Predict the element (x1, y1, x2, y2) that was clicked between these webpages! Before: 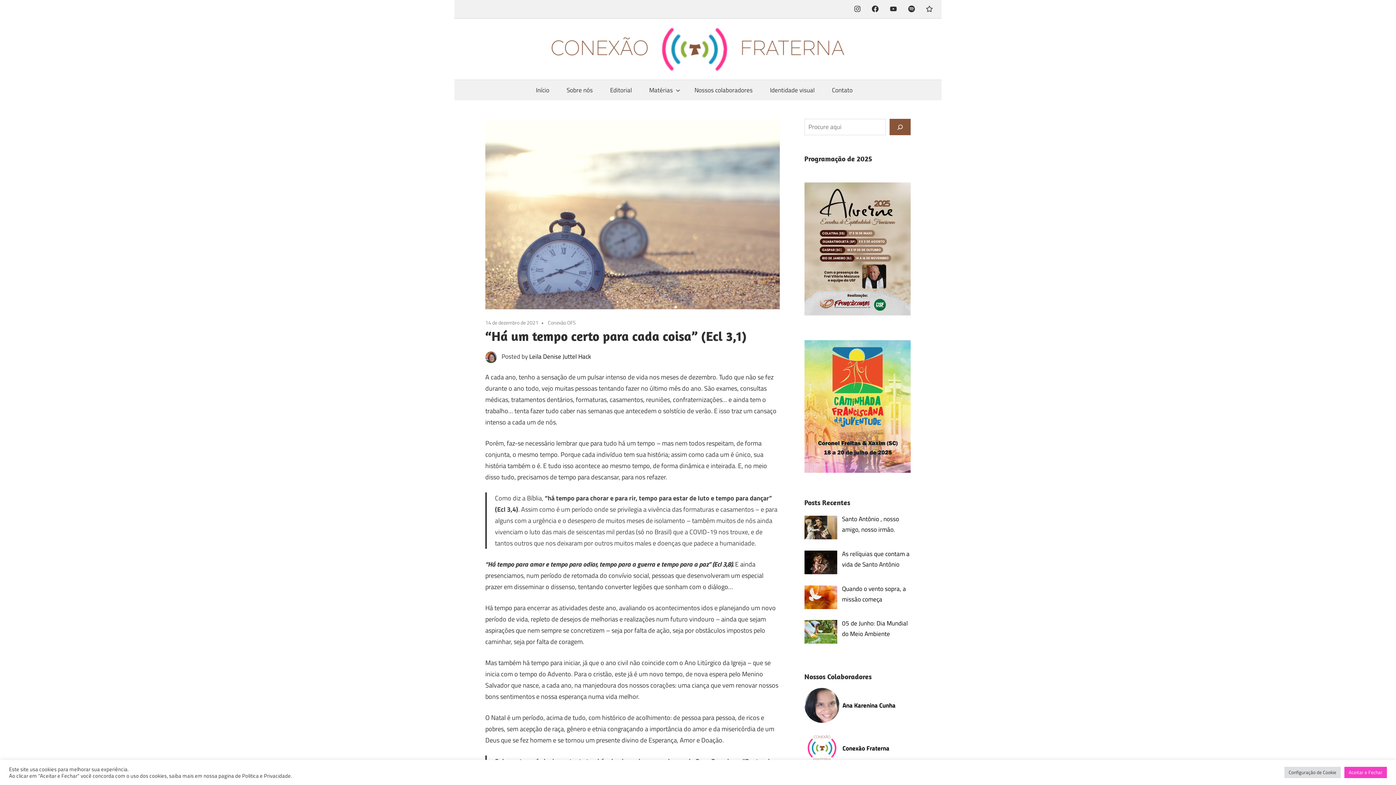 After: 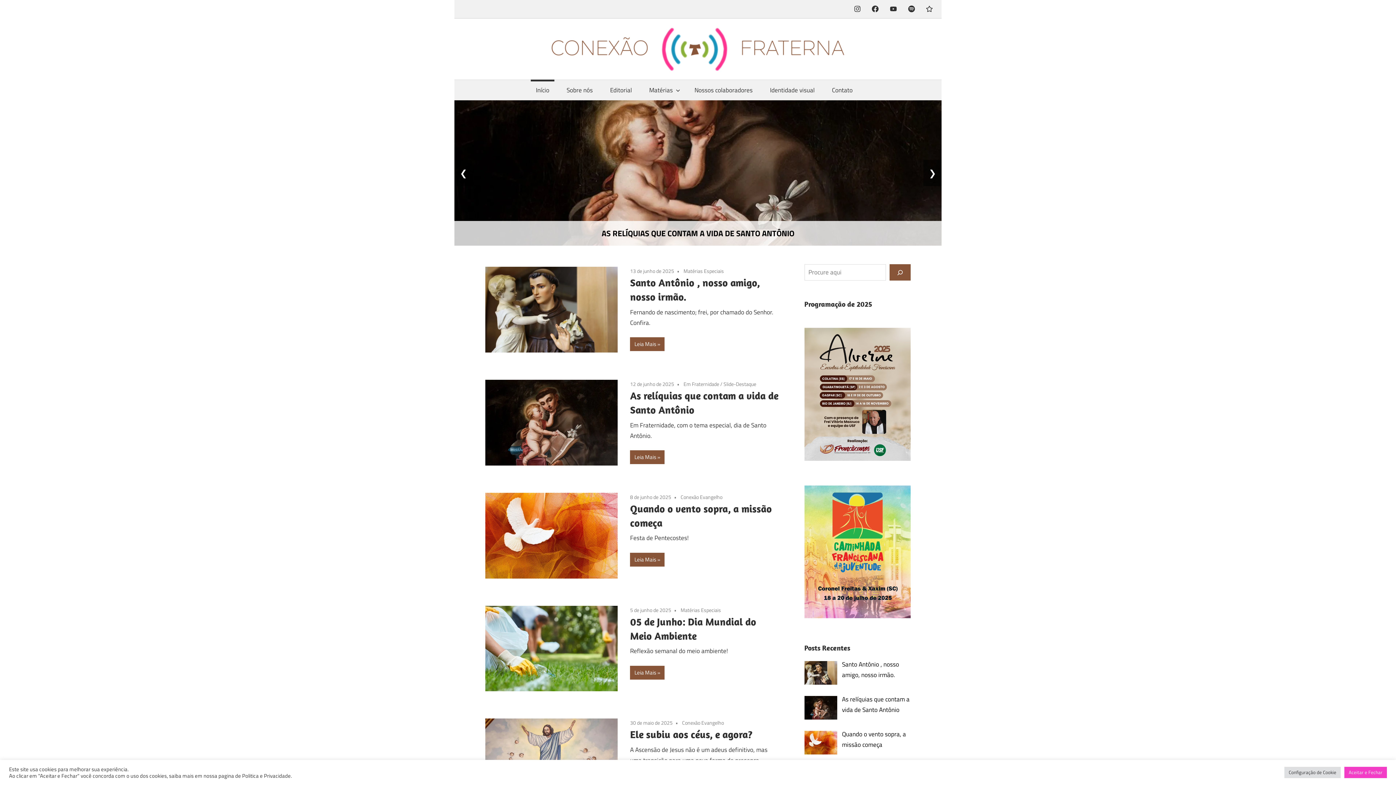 Action: bbox: (551, 24, 845, 73)